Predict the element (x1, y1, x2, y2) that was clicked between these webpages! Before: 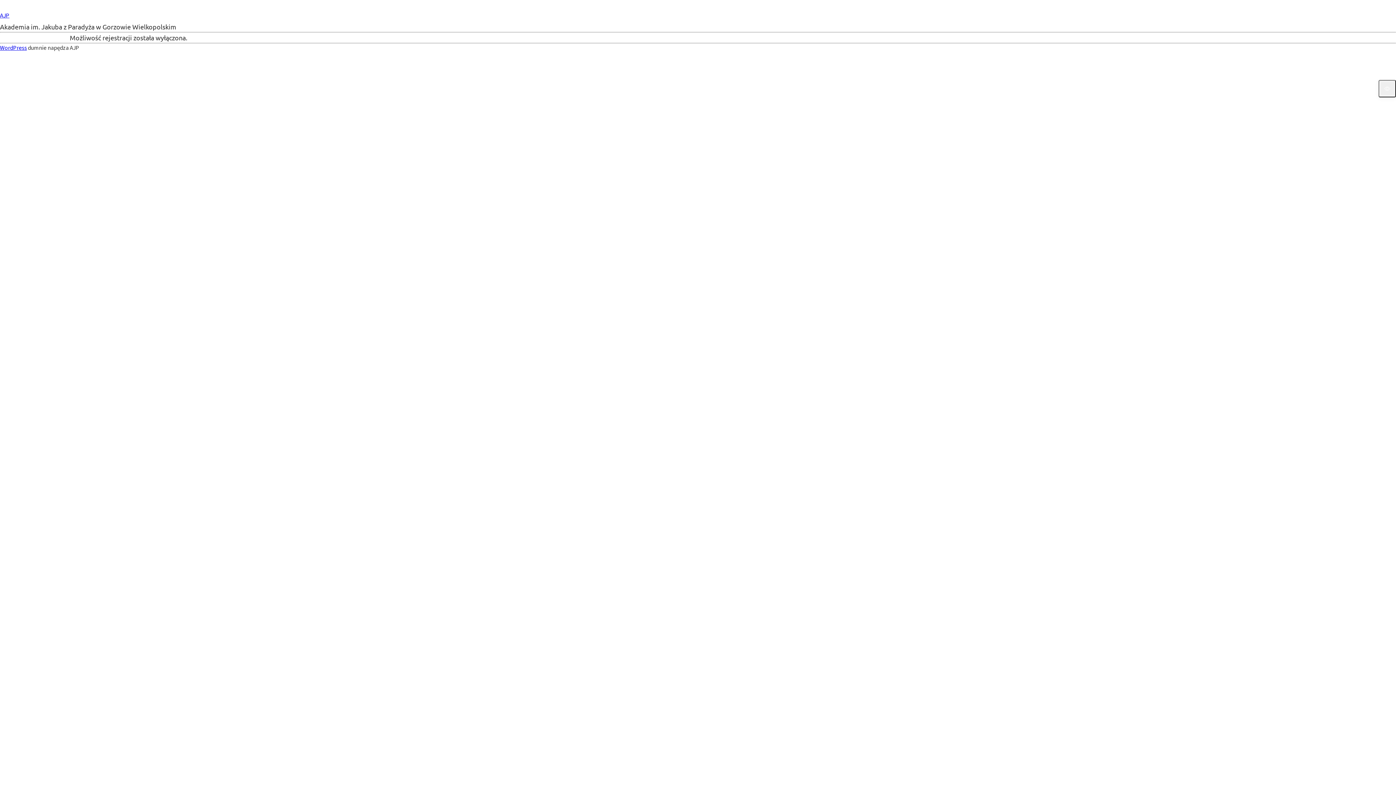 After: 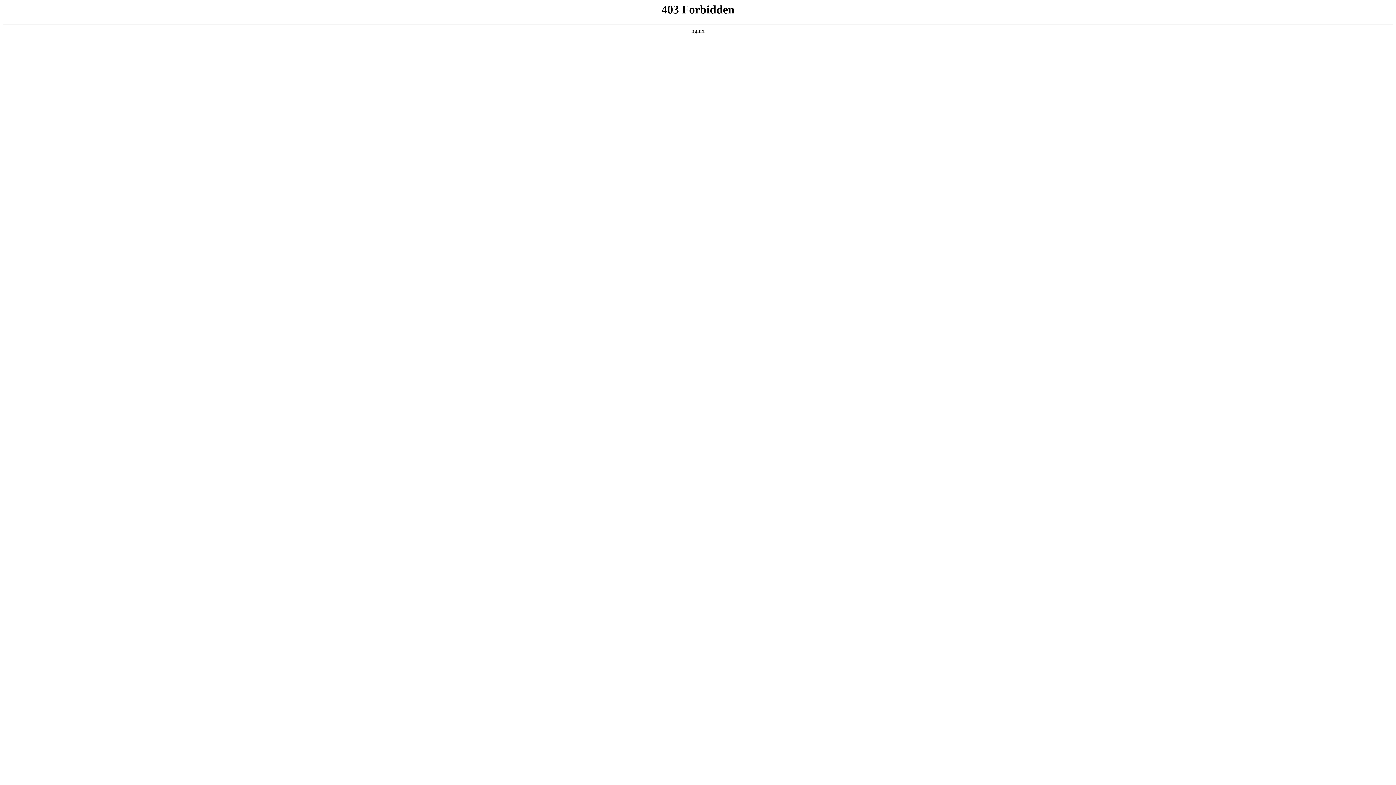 Action: bbox: (0, 44, 26, 52) label: WordPress